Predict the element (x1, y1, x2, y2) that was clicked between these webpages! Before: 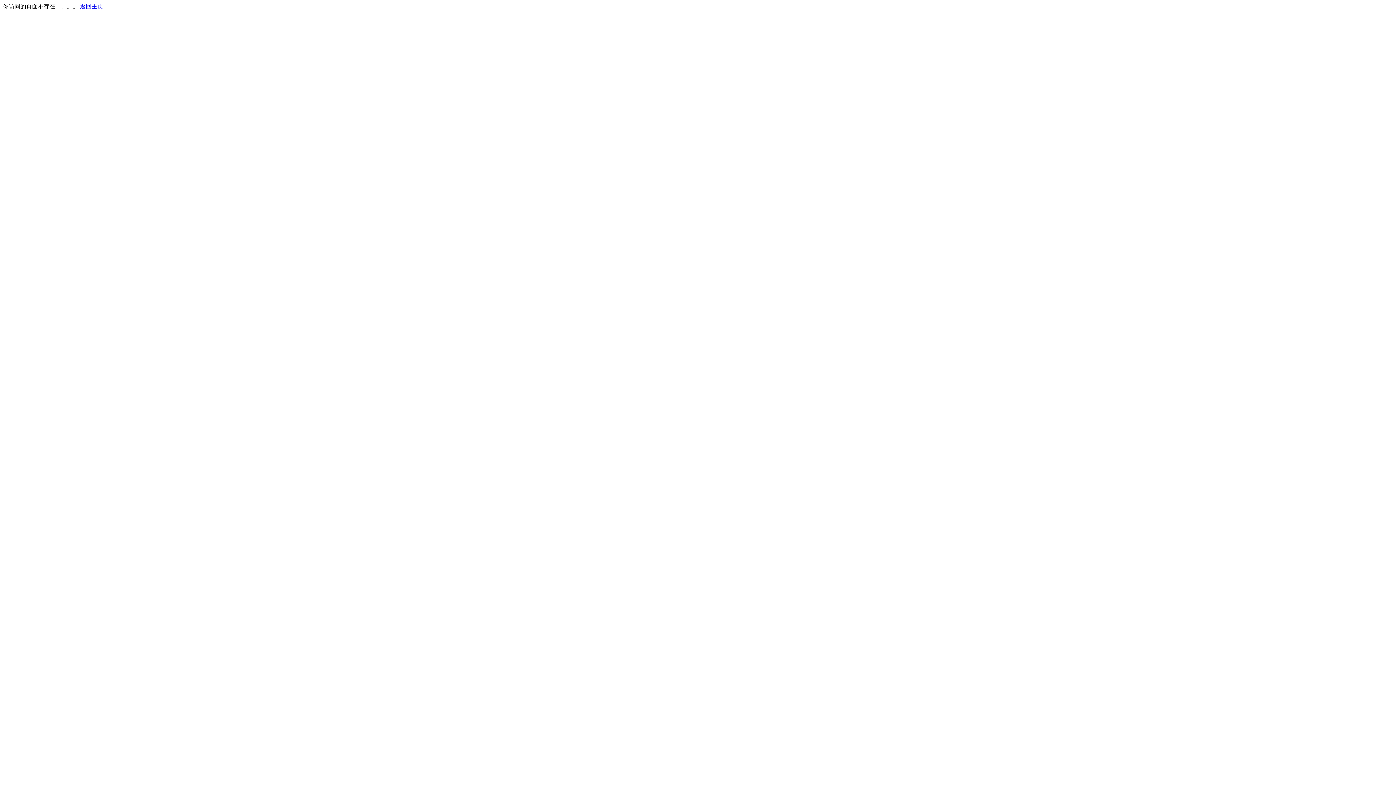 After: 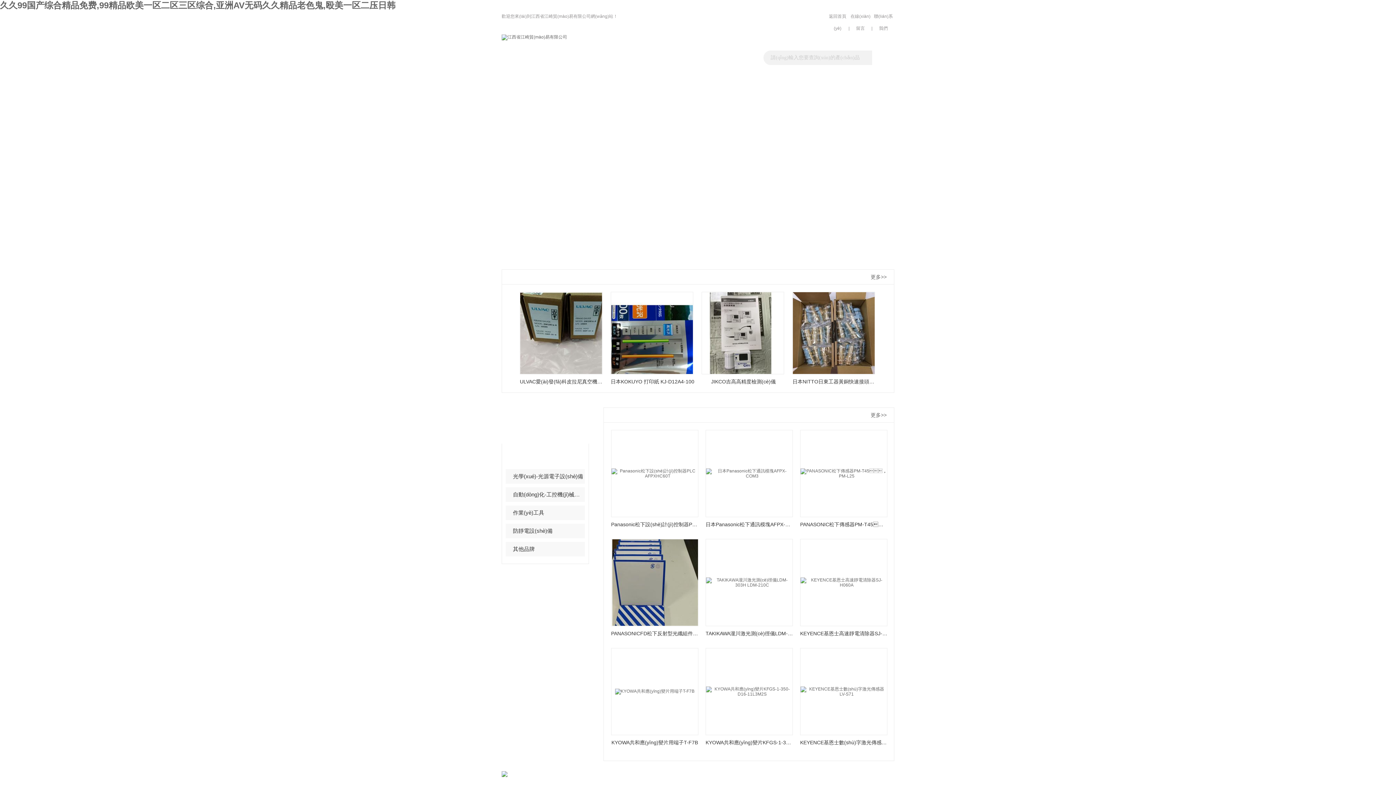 Action: label: 返回主页 bbox: (80, 3, 103, 9)